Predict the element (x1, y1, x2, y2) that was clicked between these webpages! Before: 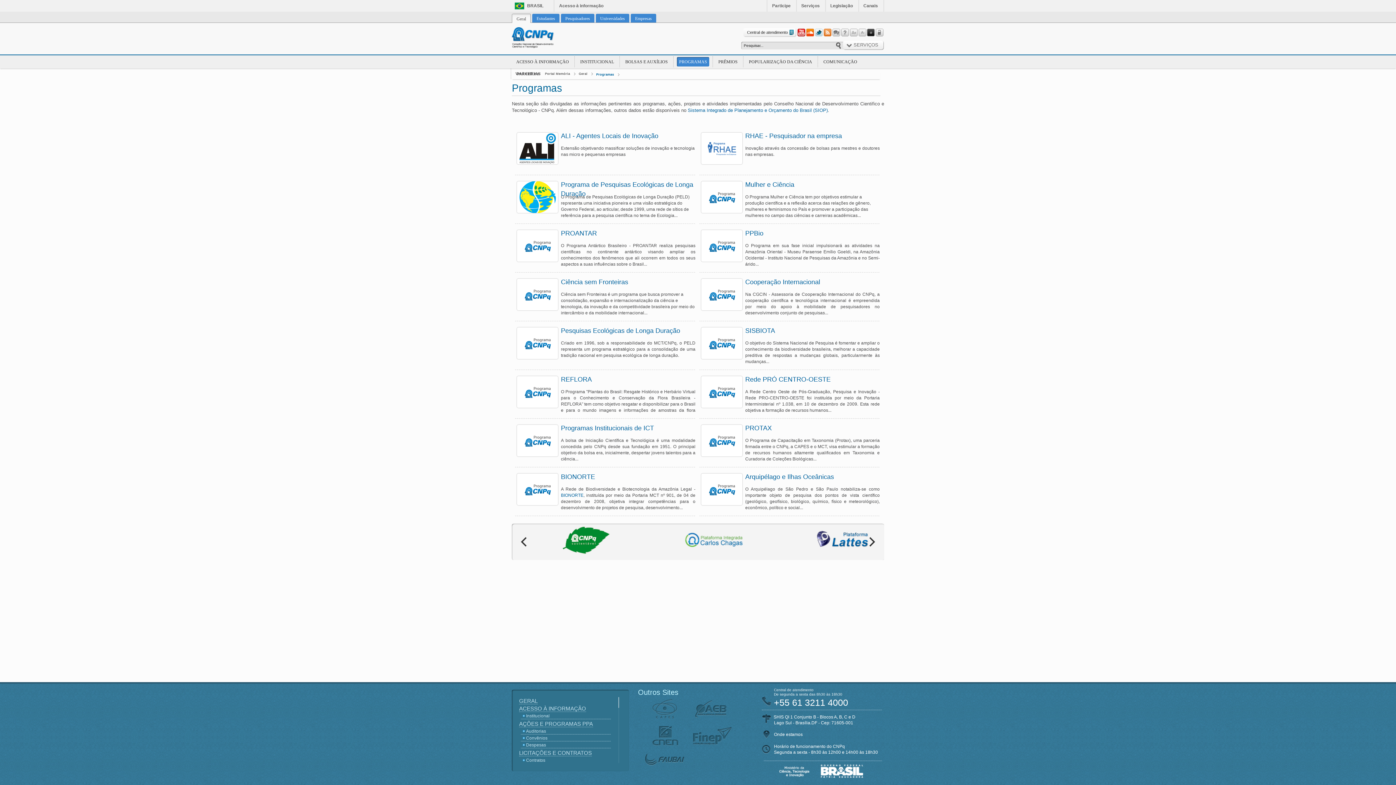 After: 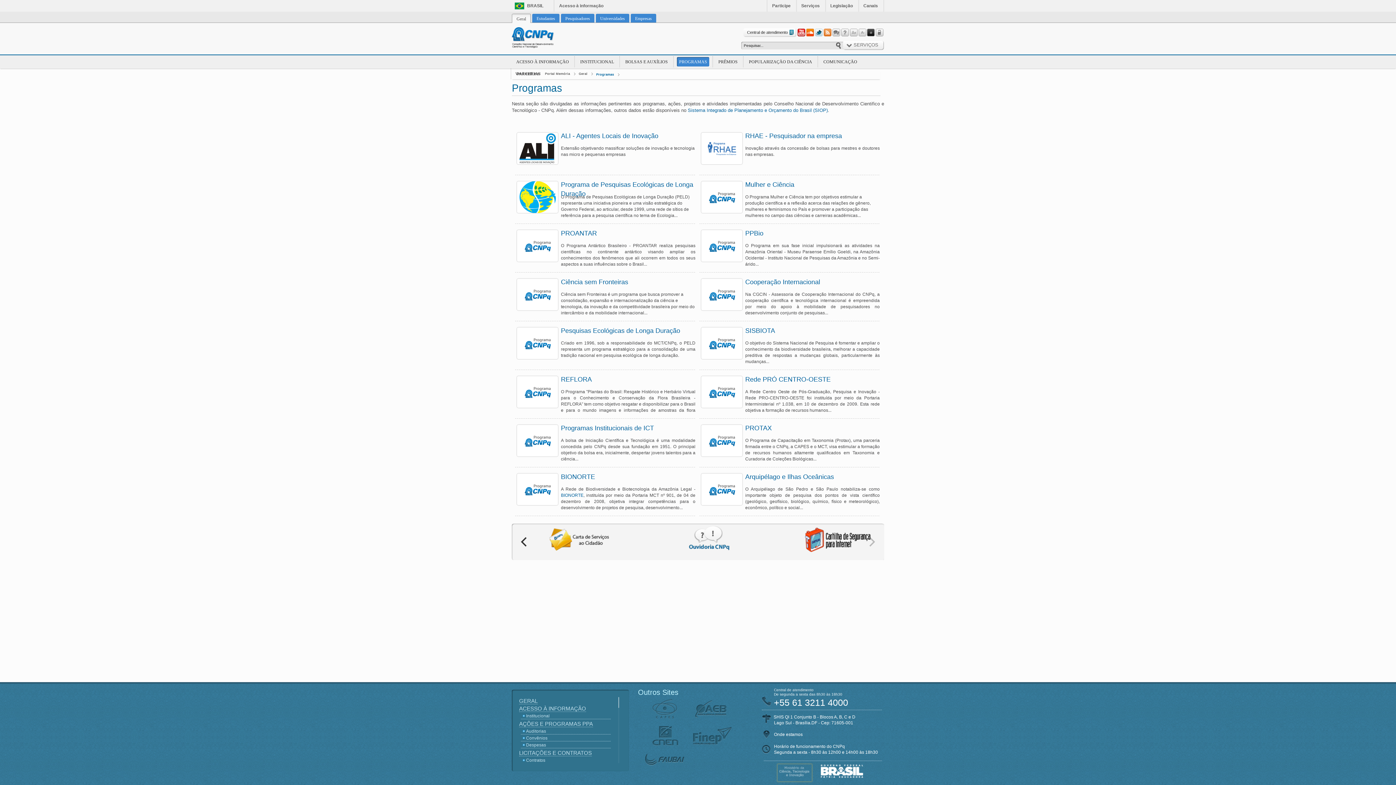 Action: label:   bbox: (777, 764, 812, 781)